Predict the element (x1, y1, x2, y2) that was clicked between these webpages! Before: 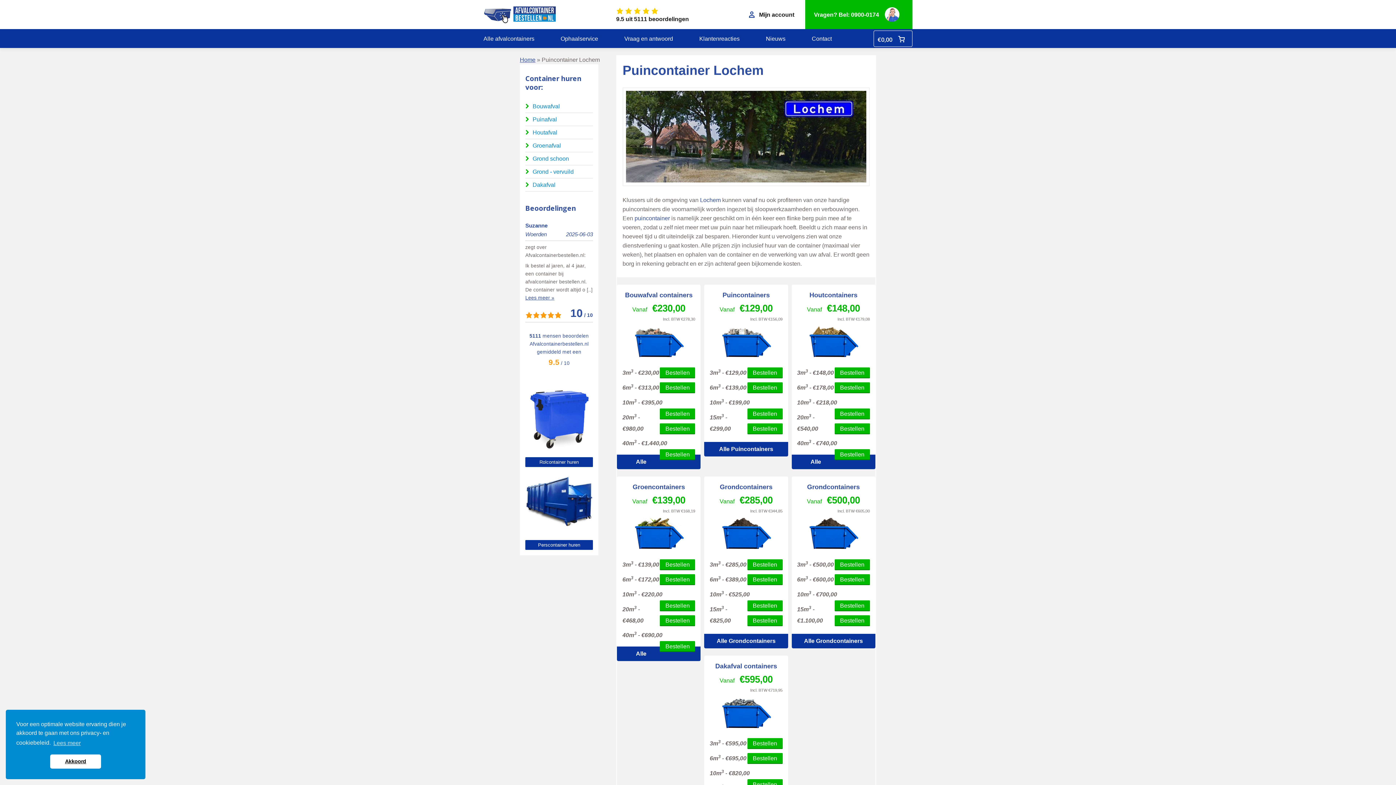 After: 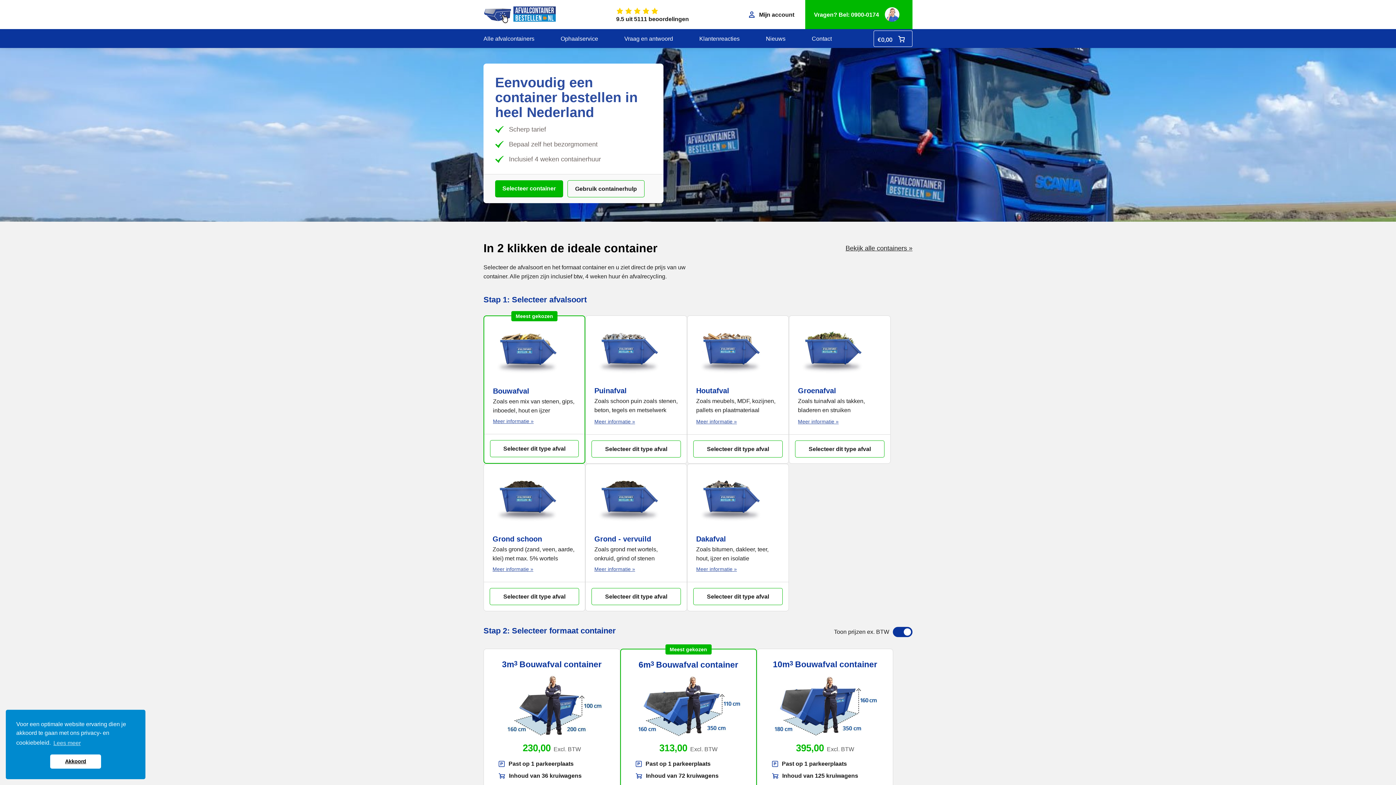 Action: bbox: (483, 5, 556, 23)